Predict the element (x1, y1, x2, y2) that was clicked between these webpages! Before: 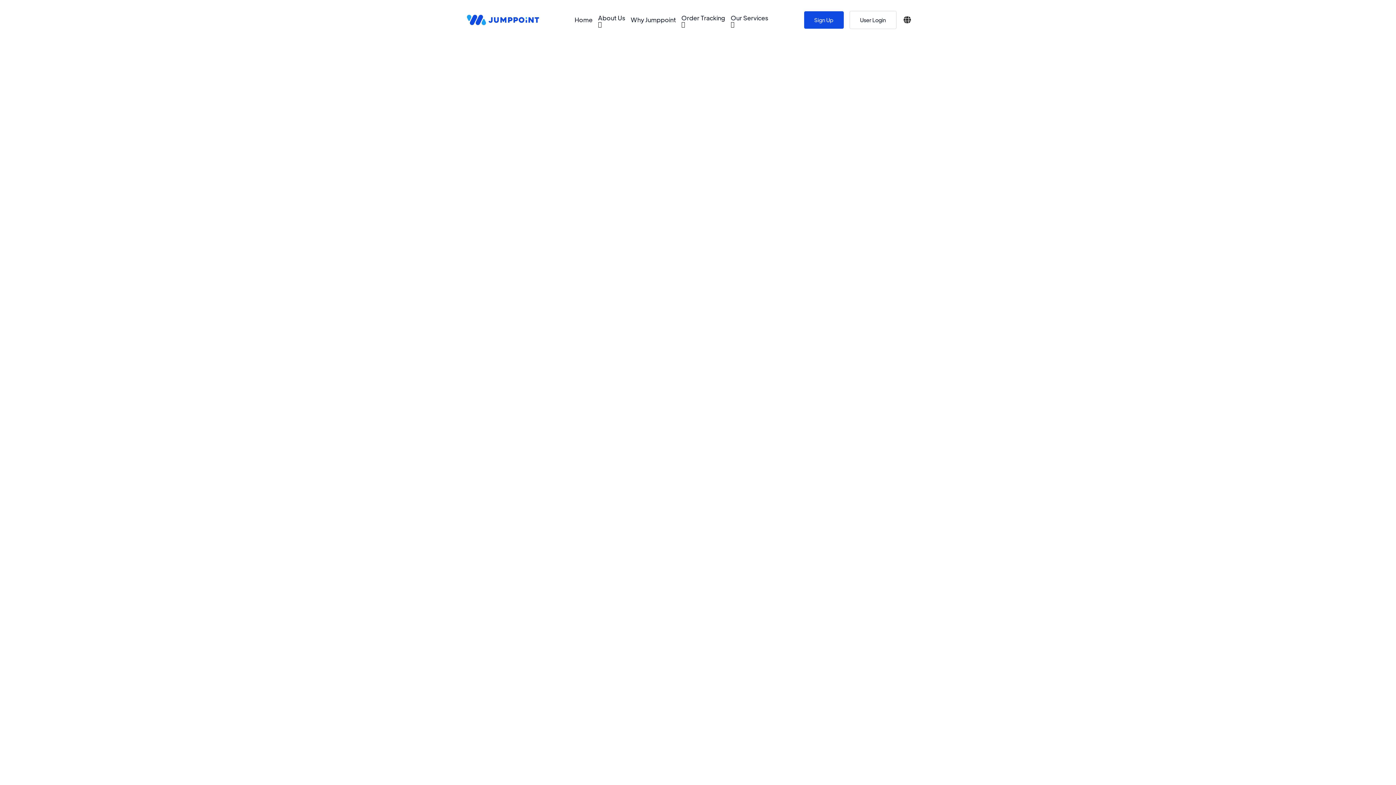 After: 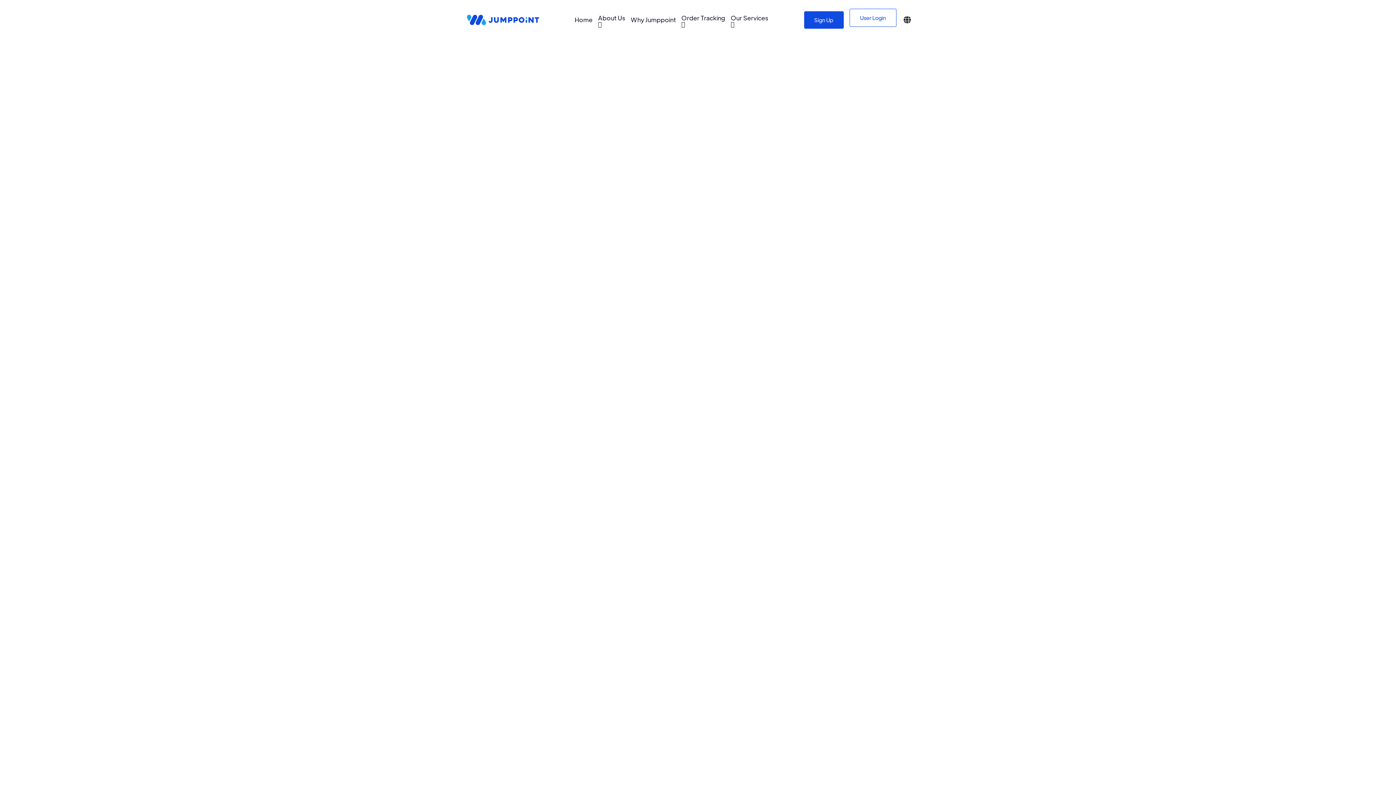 Action: label: User Login bbox: (849, 10, 896, 28)